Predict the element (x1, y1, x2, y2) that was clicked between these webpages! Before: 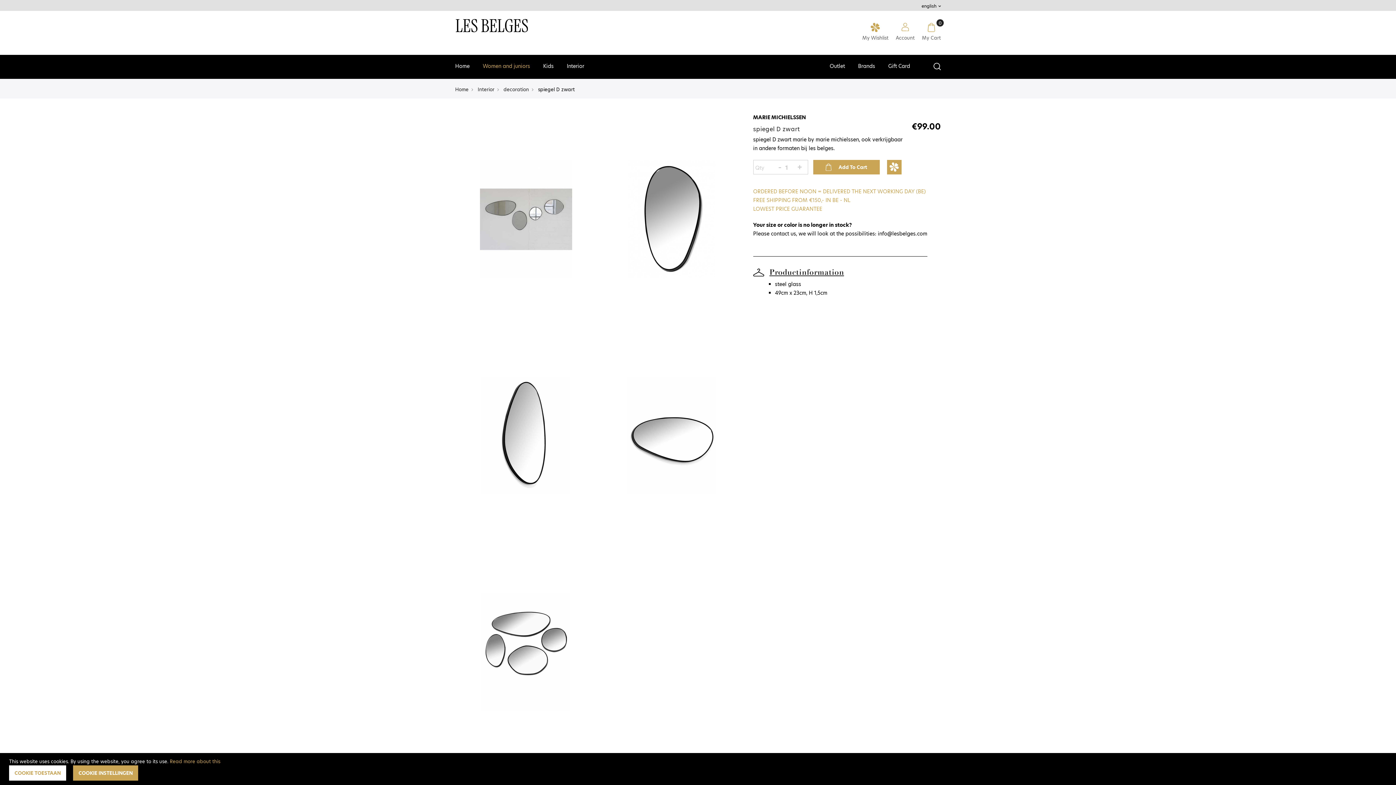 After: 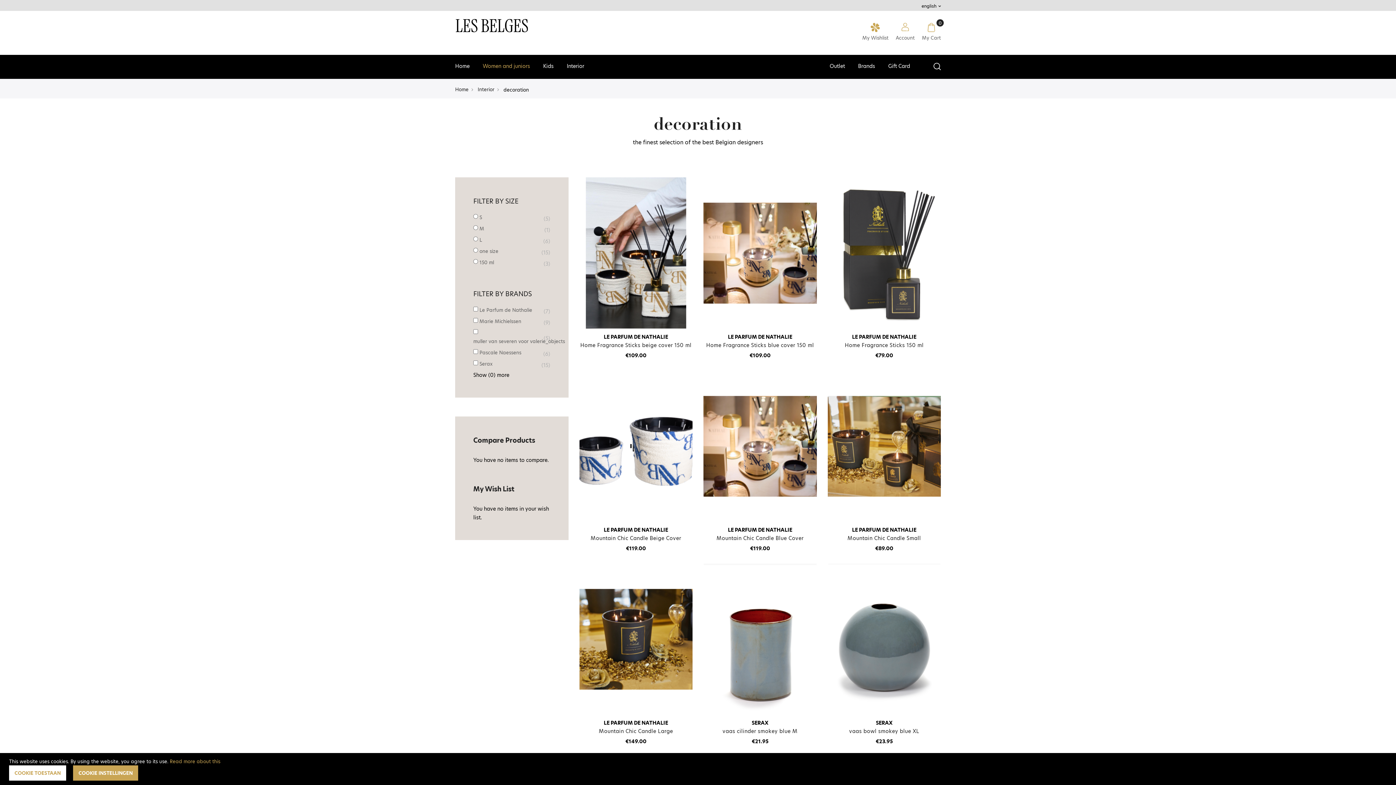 Action: label: decoration bbox: (503, 86, 529, 92)